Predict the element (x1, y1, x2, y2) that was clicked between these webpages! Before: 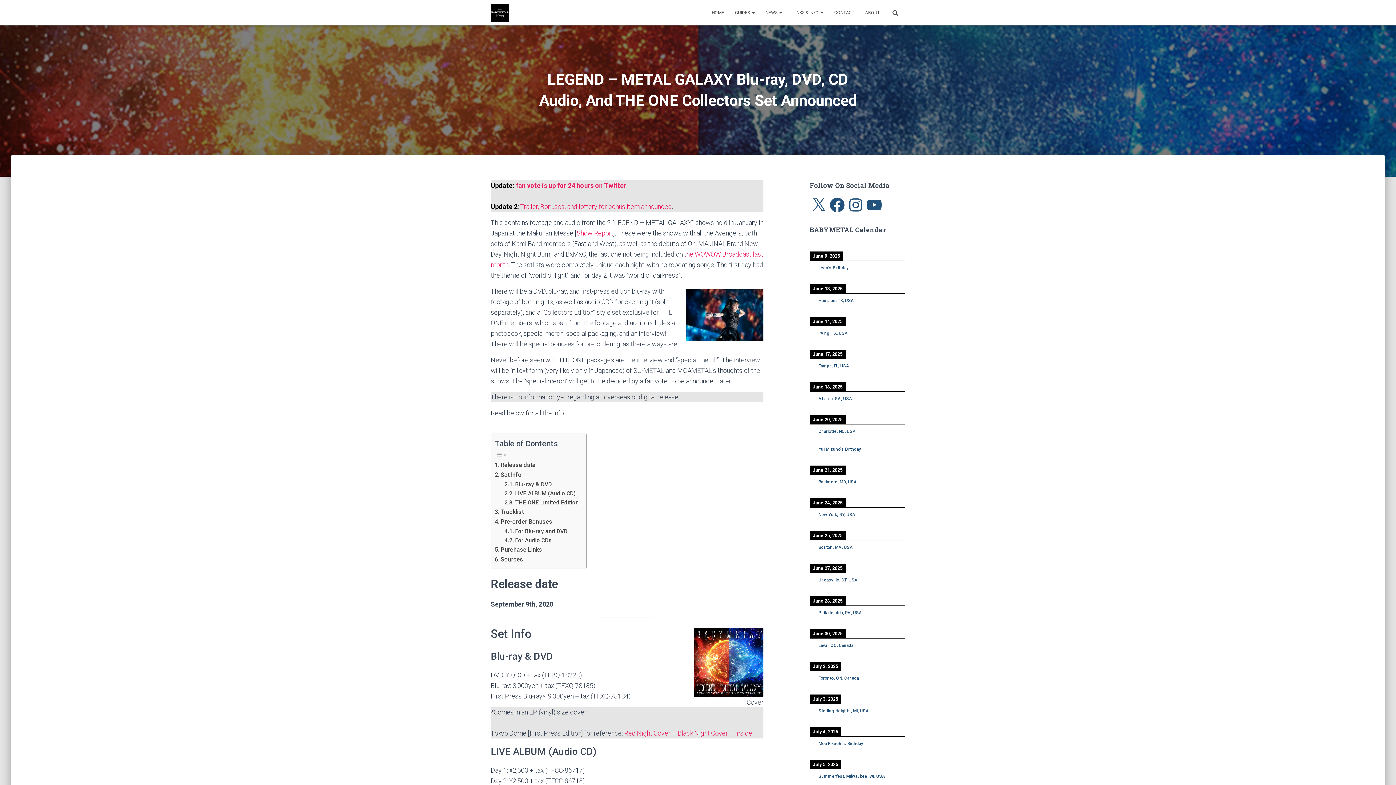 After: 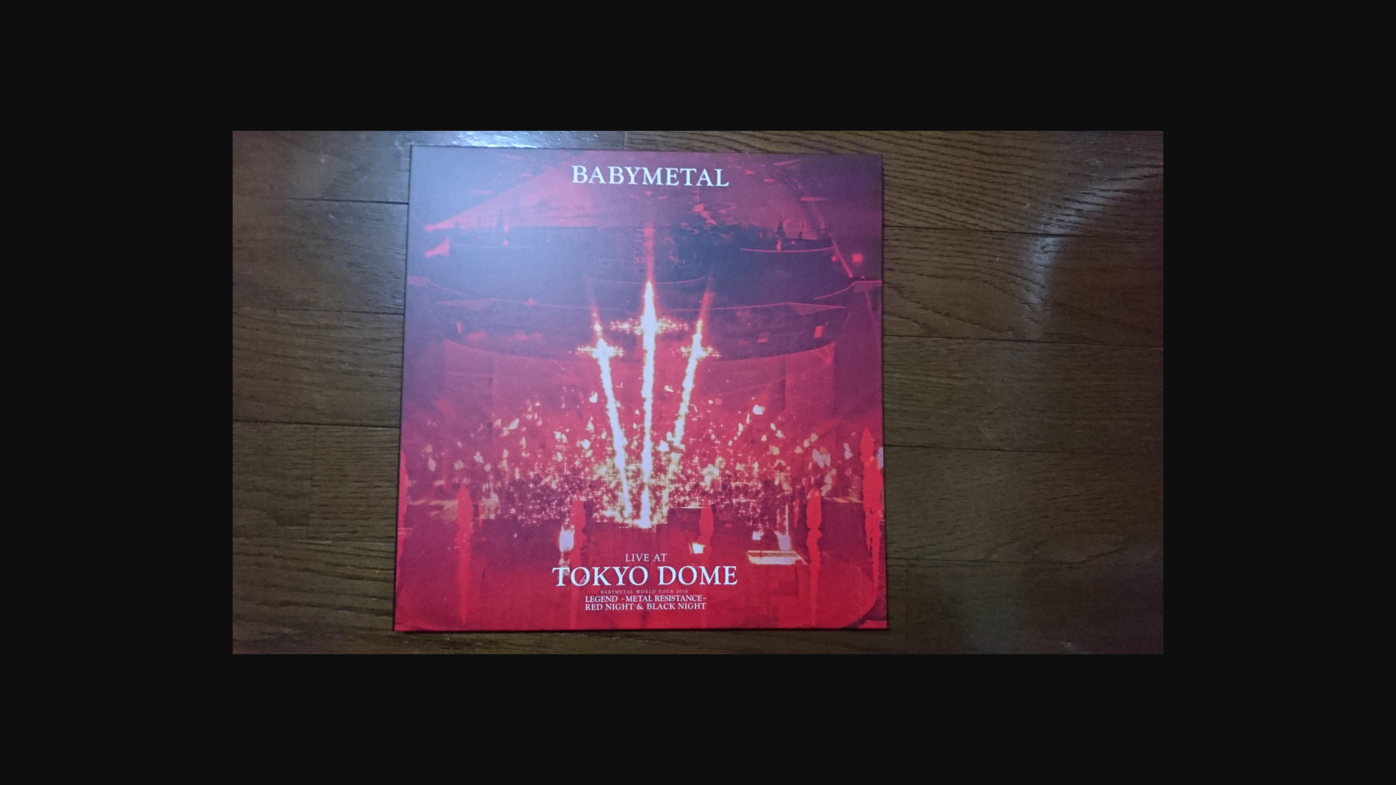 Action: label: Red Night Cover bbox: (624, 729, 670, 737)